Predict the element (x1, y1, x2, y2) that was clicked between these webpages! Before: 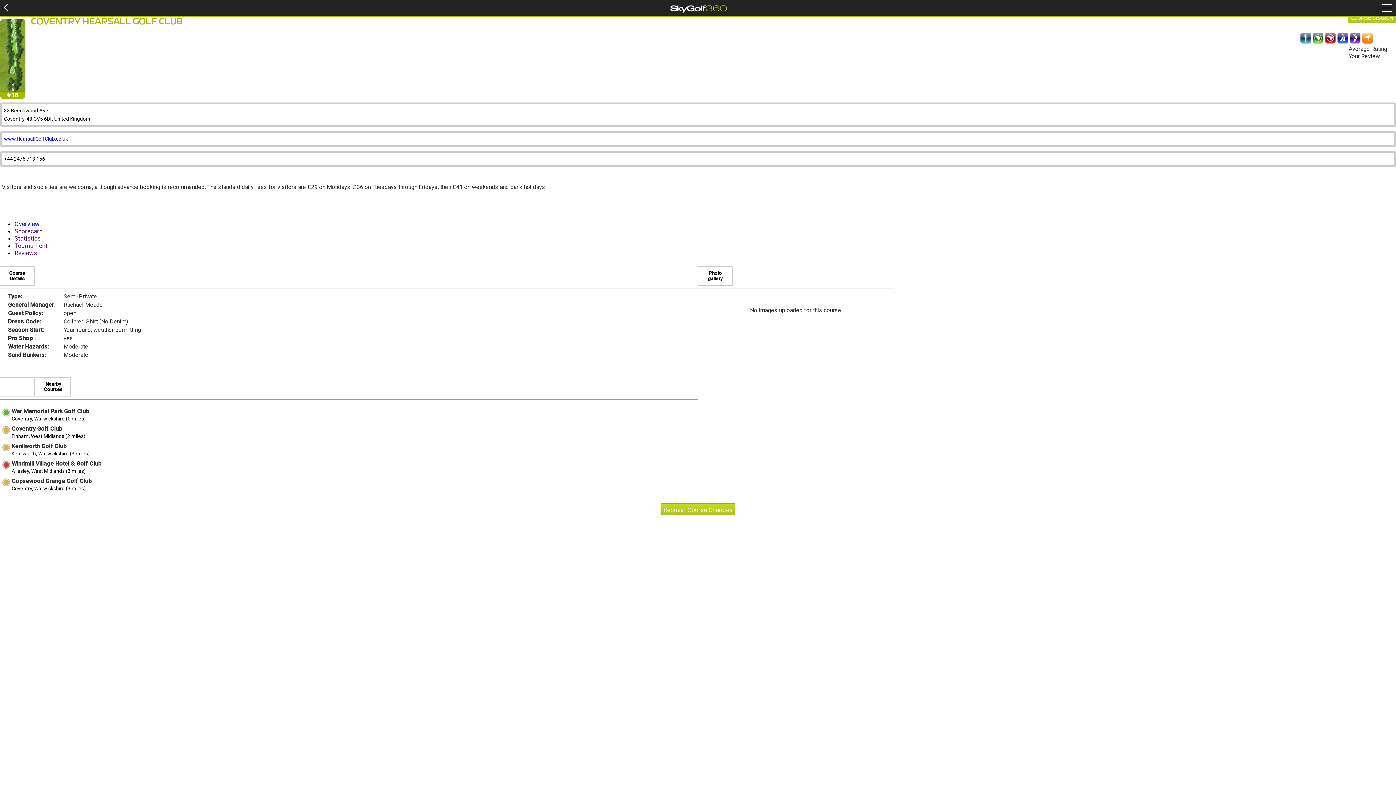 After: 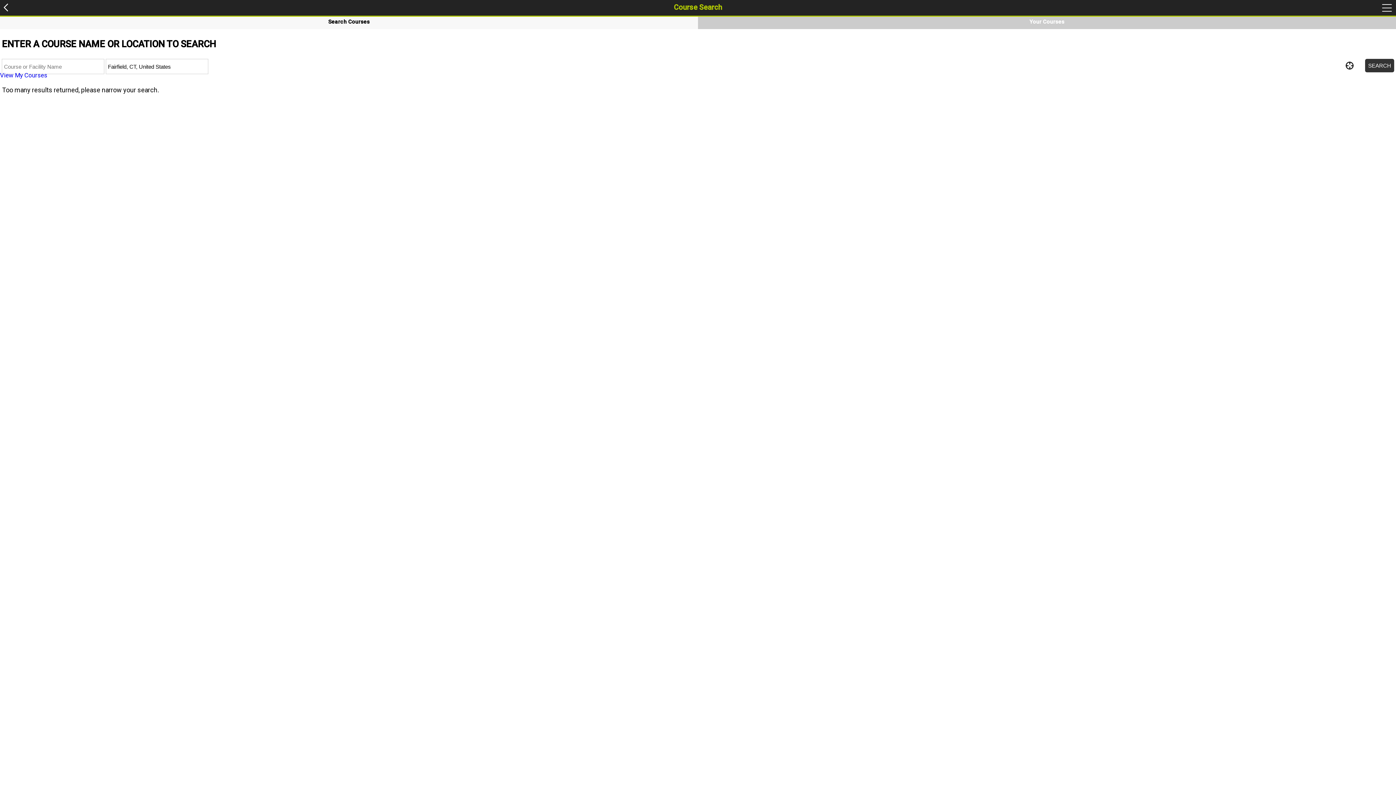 Action: label: COURSE SEARCH bbox: (1348, 12, 1396, 23)